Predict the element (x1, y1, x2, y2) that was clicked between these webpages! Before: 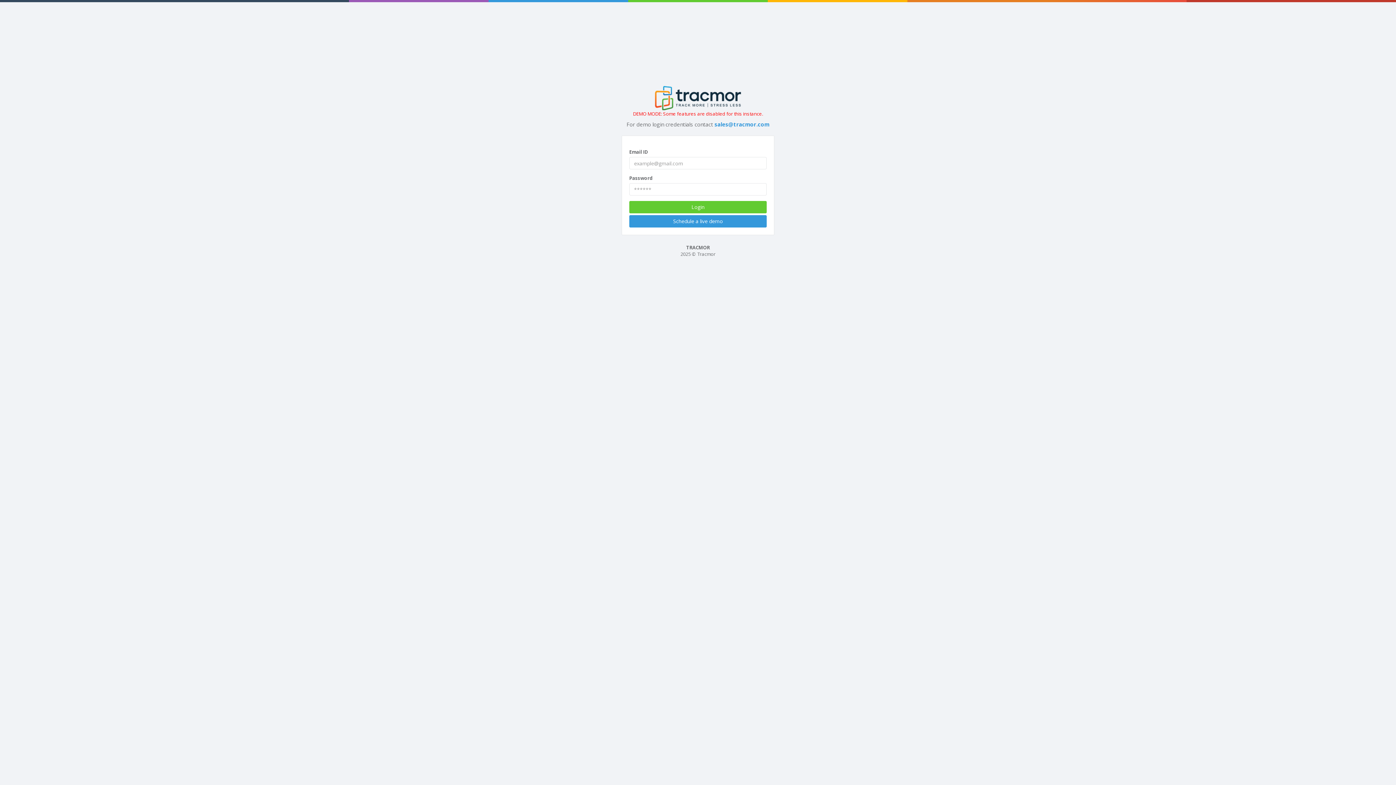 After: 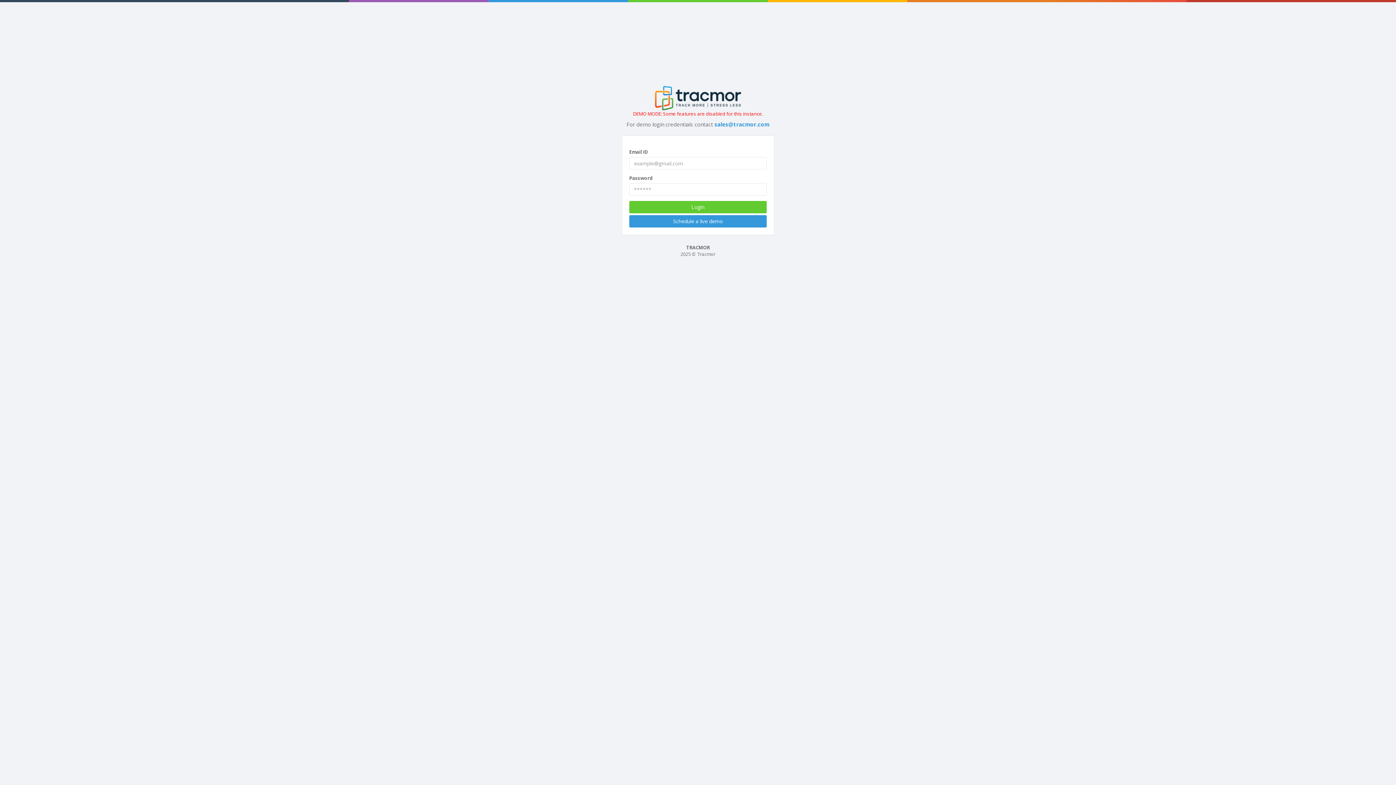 Action: label: sales@tracmor.com bbox: (714, 120, 769, 128)